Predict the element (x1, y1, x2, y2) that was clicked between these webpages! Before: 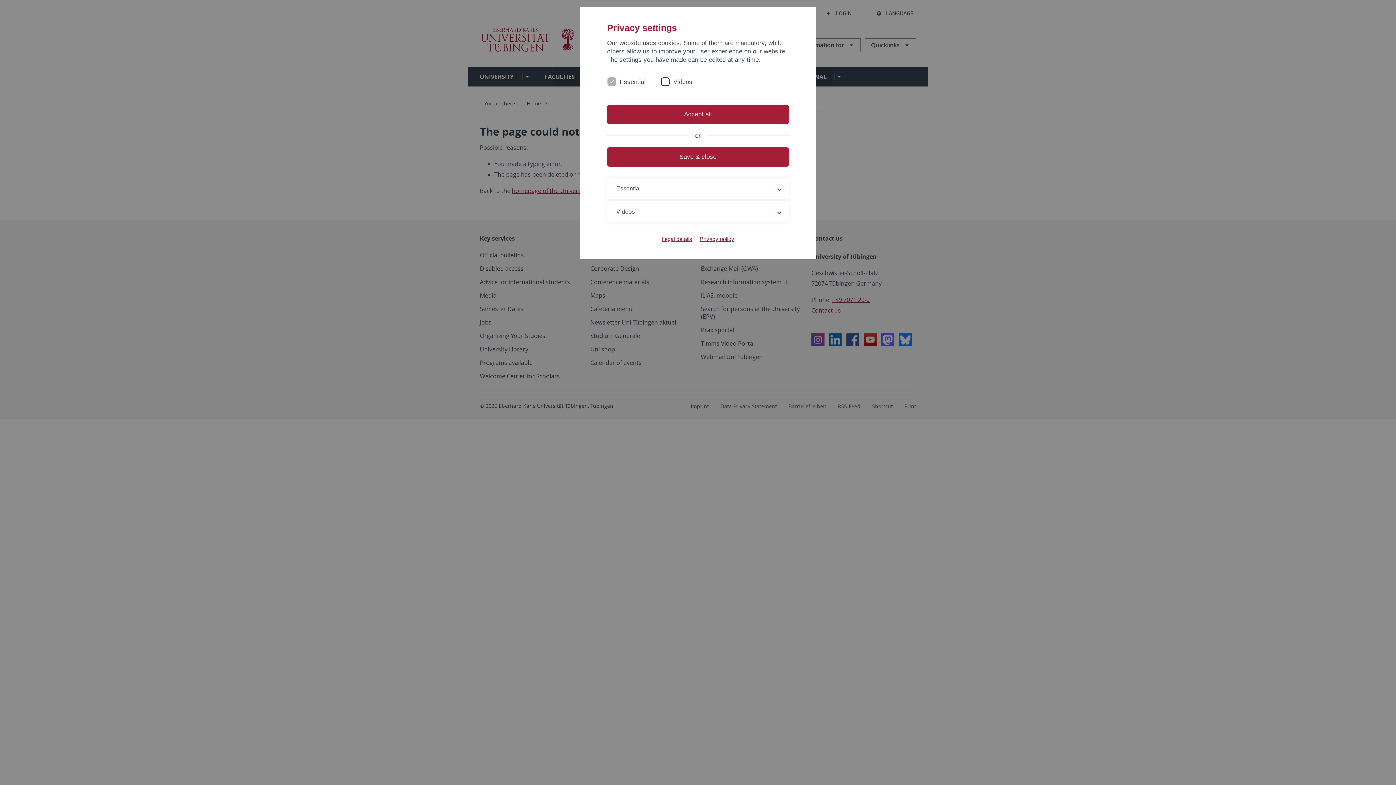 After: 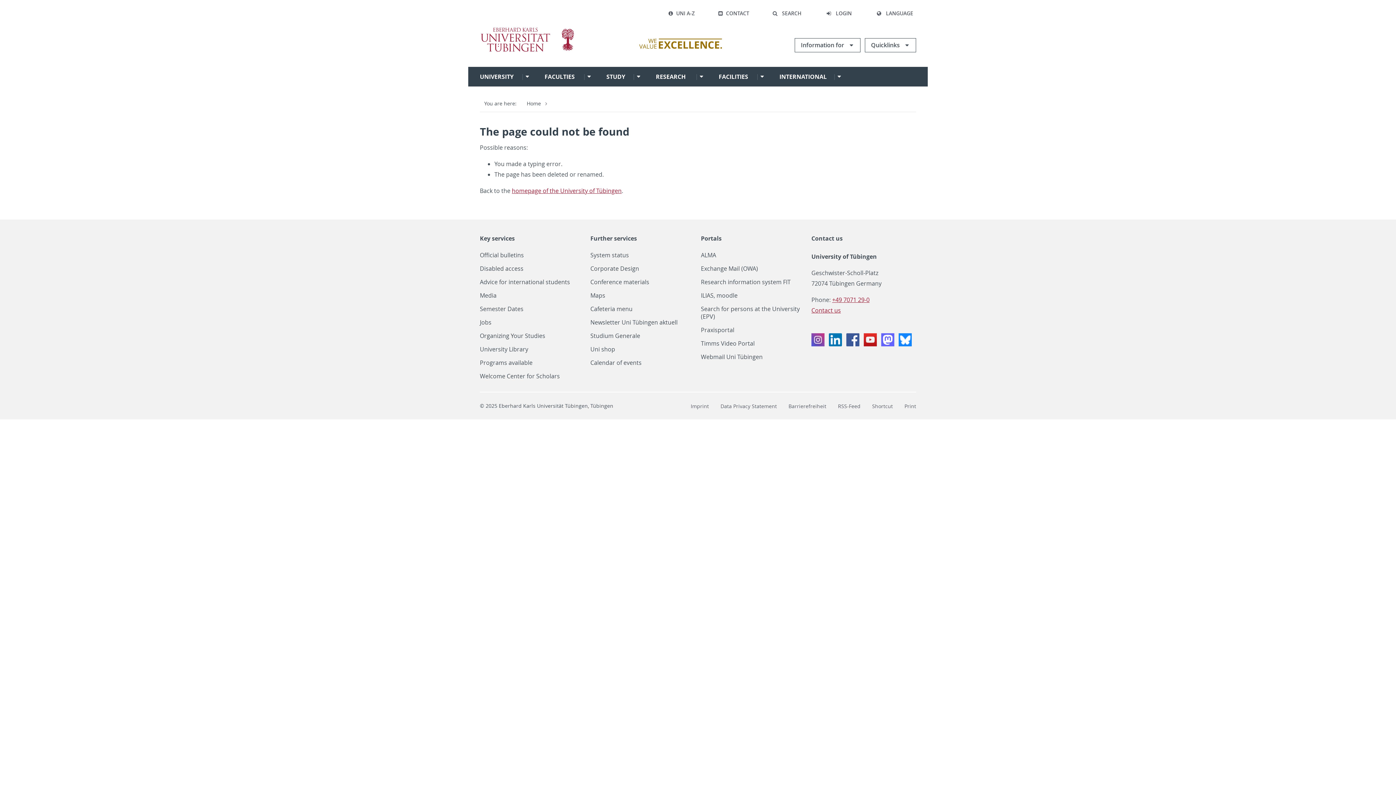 Action: label: Save & close bbox: (607, 147, 789, 166)